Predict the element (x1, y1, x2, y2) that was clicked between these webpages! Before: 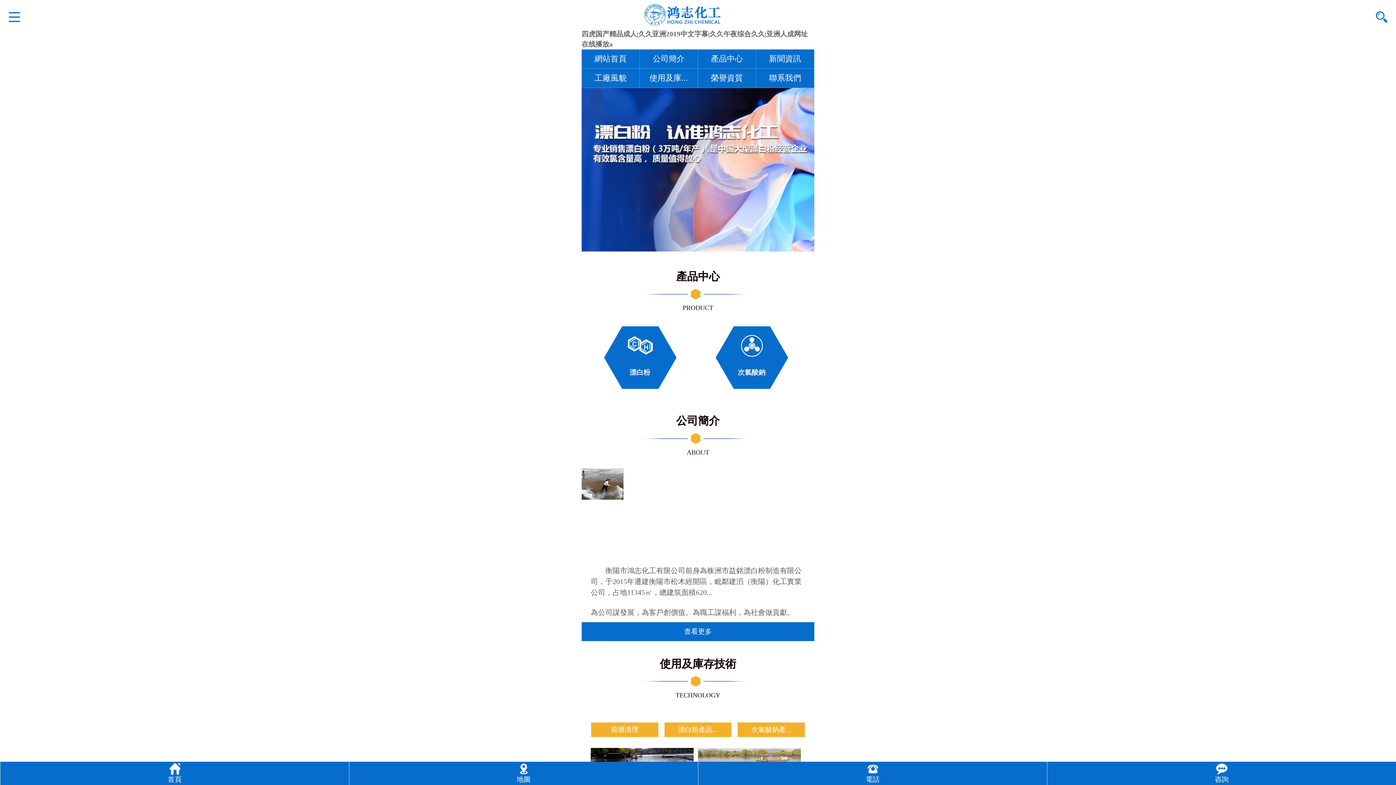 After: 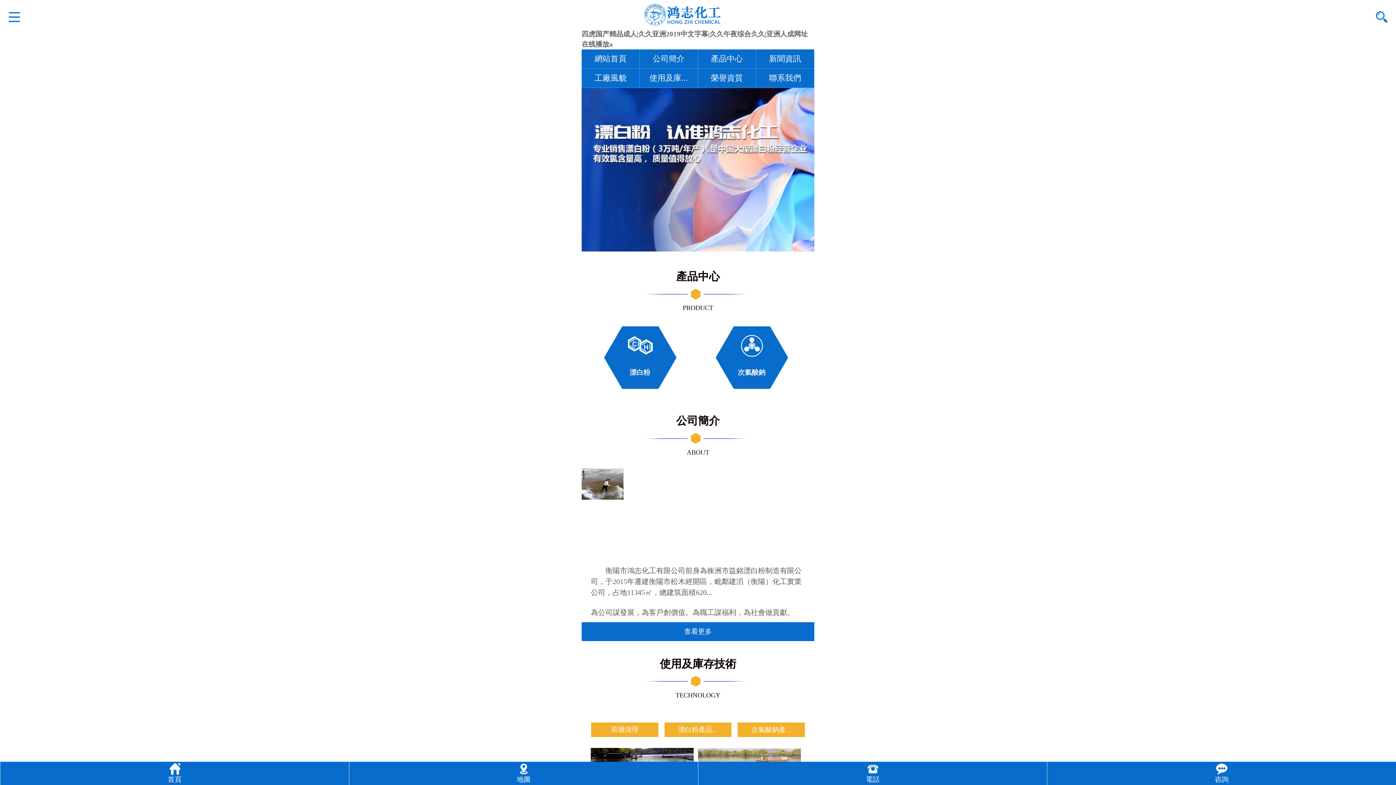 Action: label: 網站首頁 bbox: (581, 49, 639, 68)